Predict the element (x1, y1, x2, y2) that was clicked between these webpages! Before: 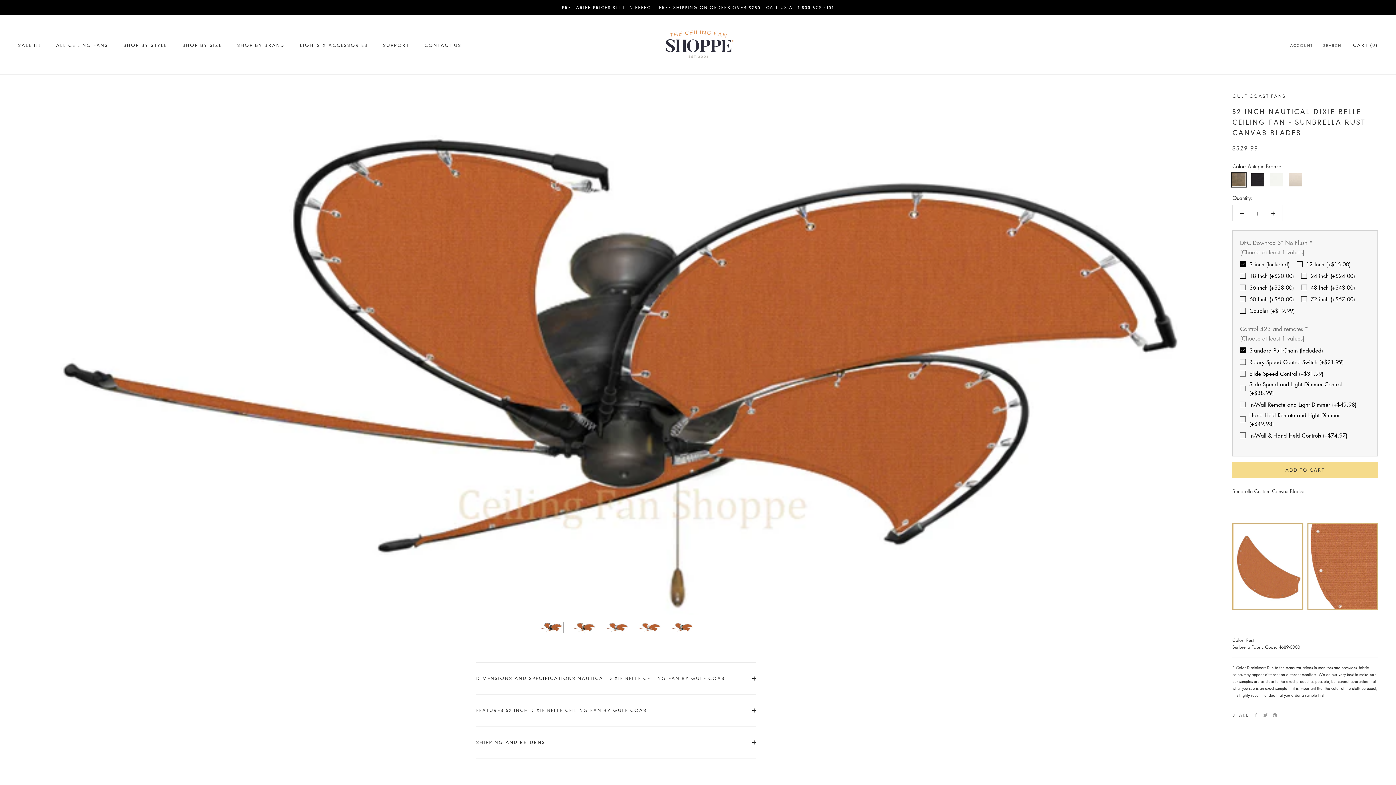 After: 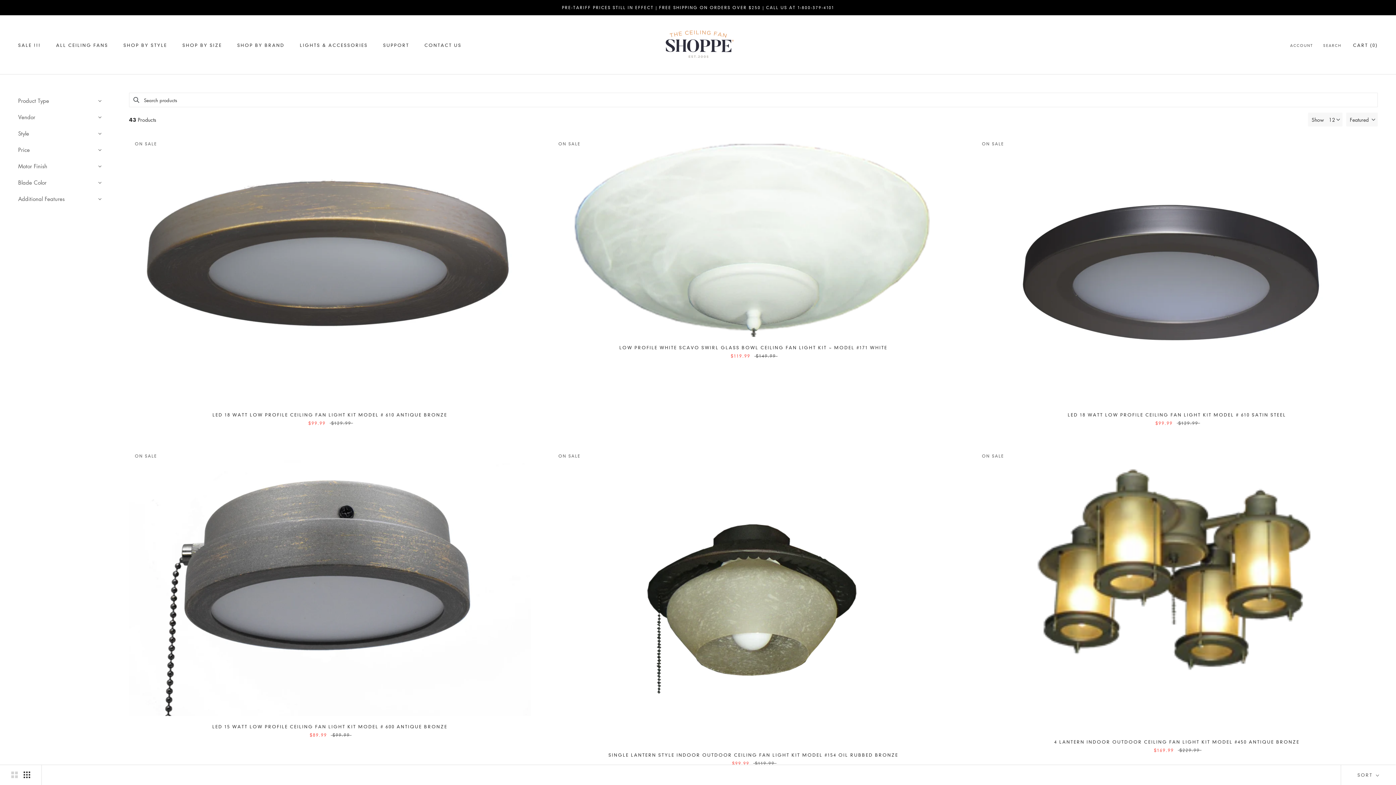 Action: bbox: (299, 42, 367, 48) label: LIGHTS & ACCESSORIES